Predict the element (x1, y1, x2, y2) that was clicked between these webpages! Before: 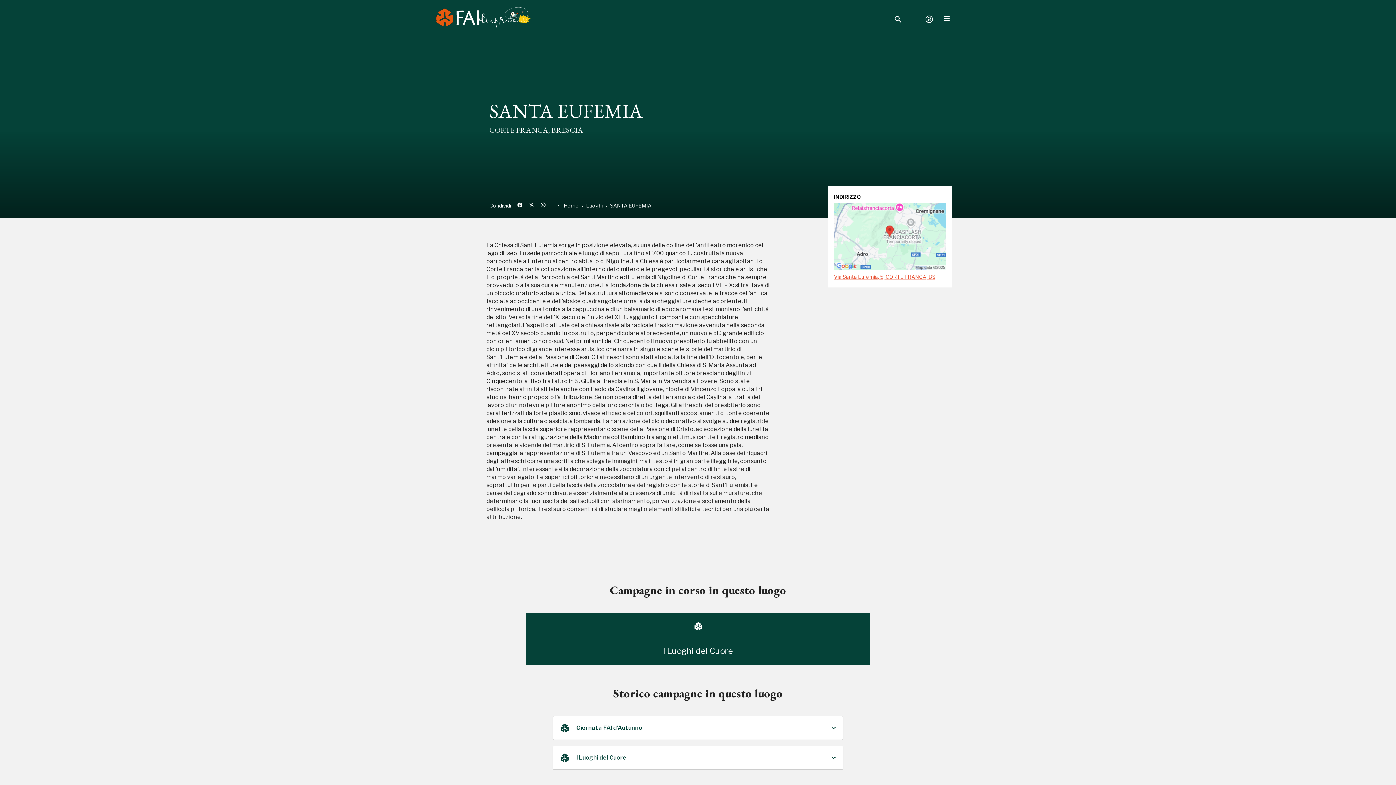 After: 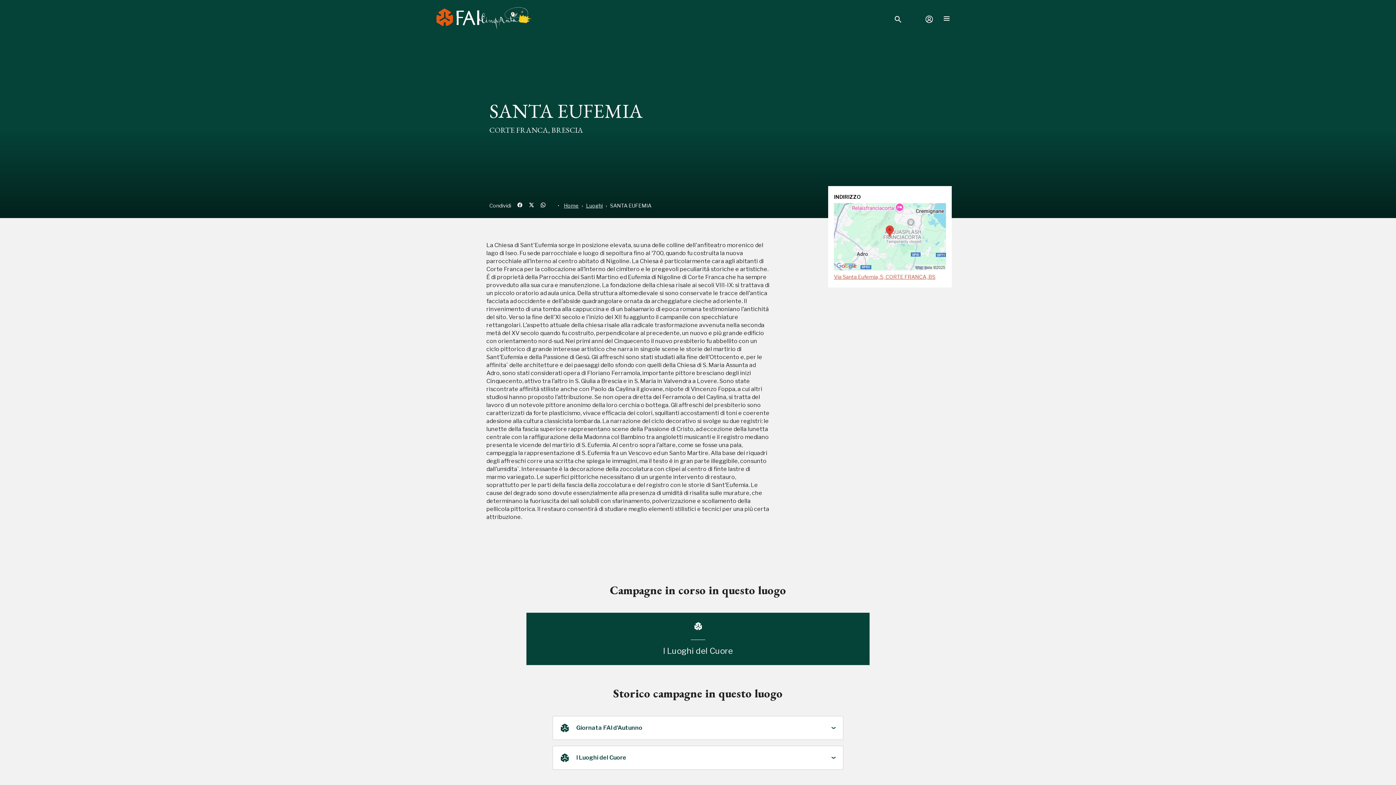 Action: bbox: (834, 203, 946, 279) label: Via Santa Eufemia, 5, CORTE FRANCA, BS